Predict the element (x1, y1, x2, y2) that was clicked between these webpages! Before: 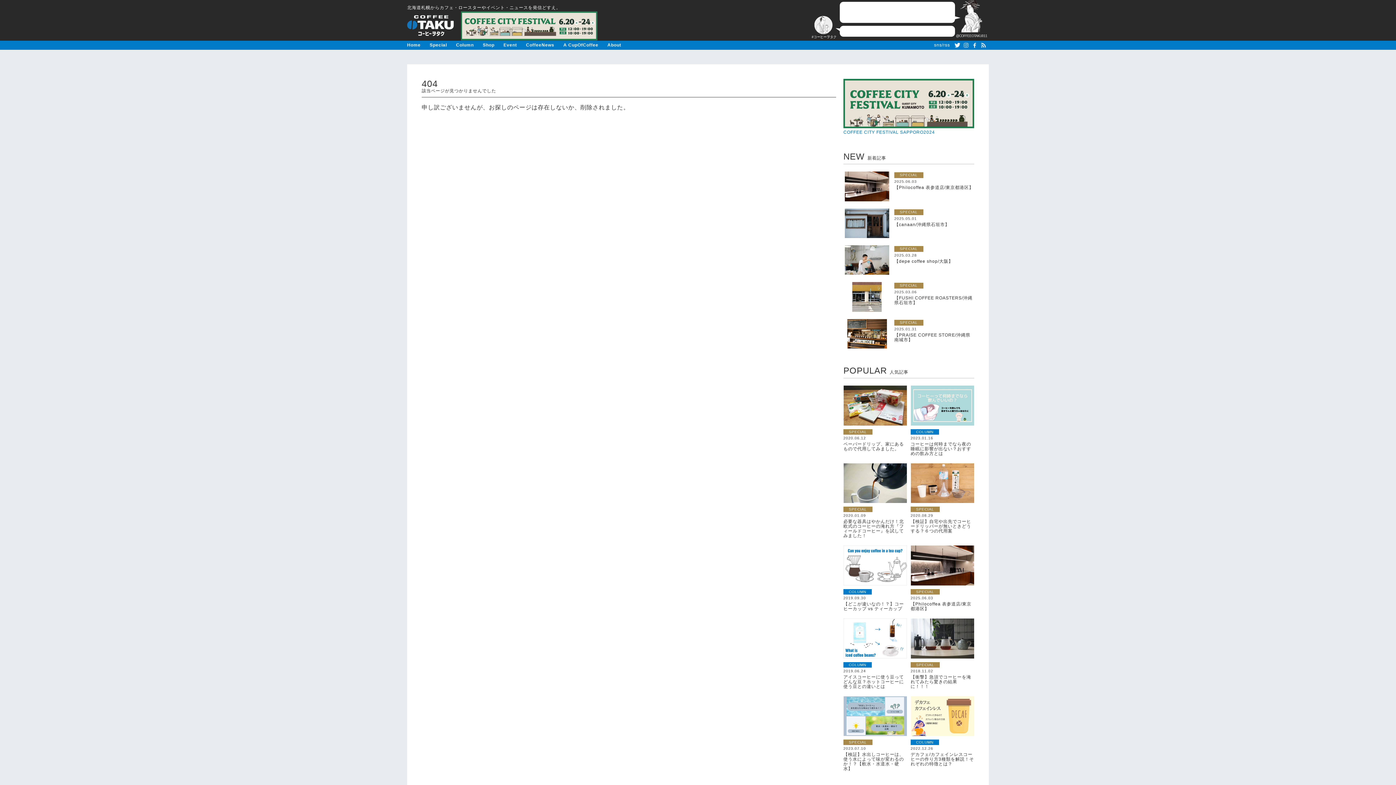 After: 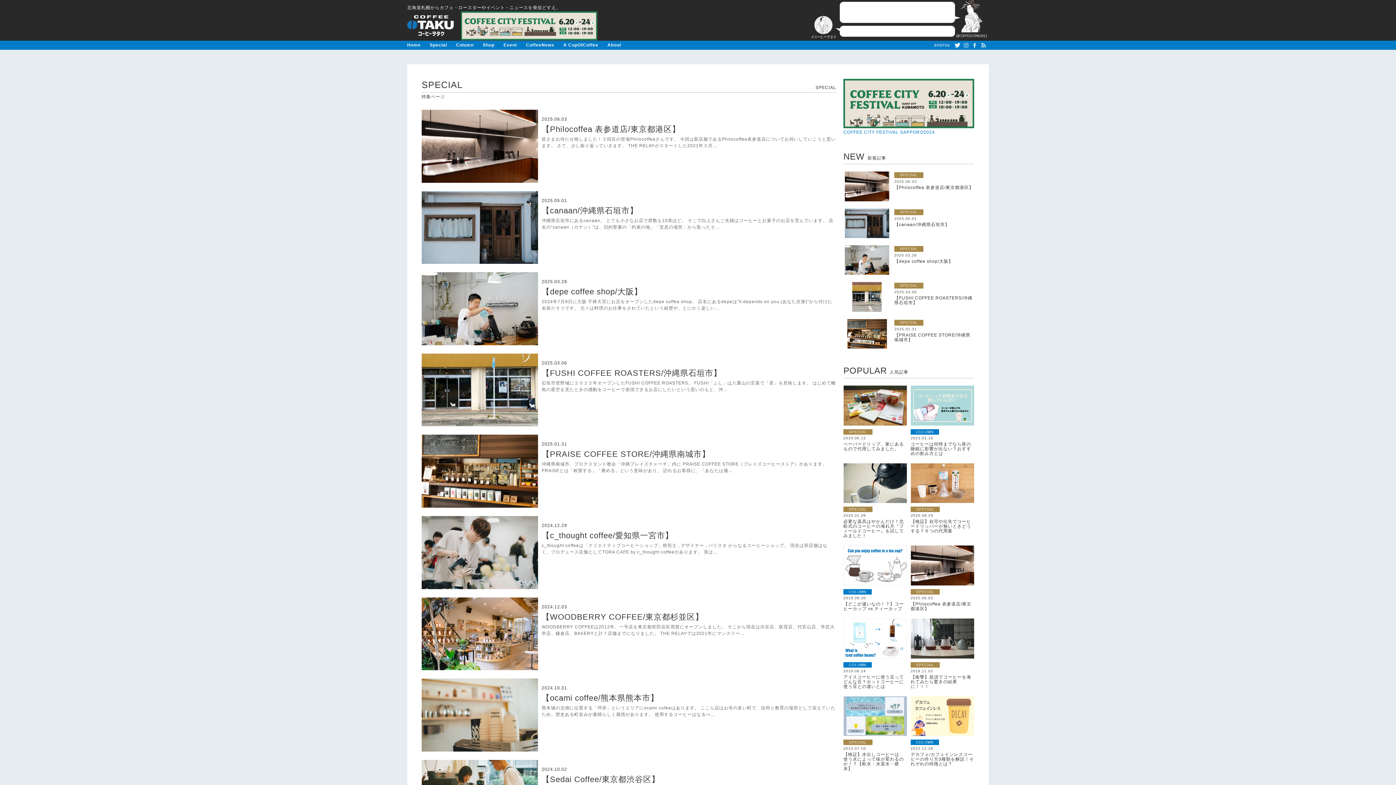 Action: bbox: (894, 209, 923, 215) label: SPECIAL